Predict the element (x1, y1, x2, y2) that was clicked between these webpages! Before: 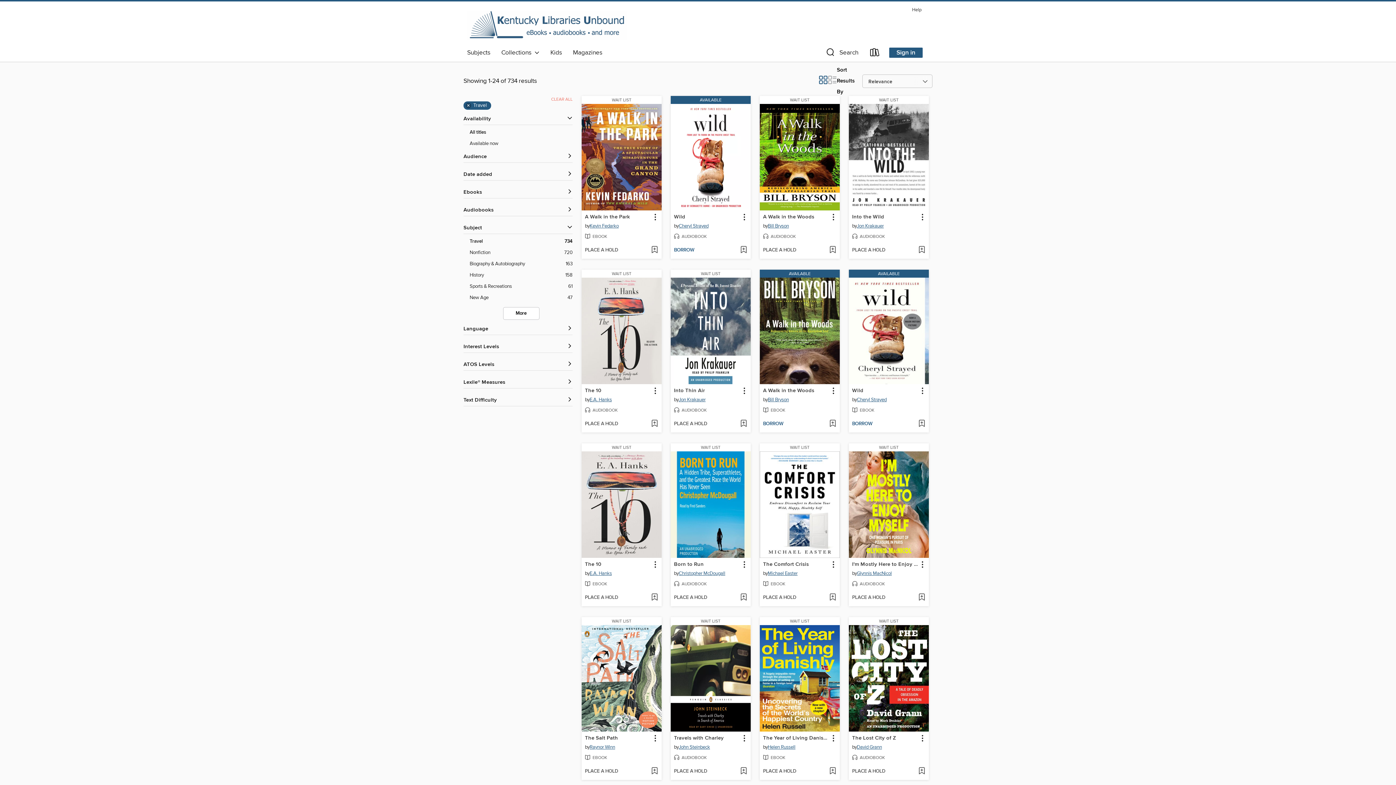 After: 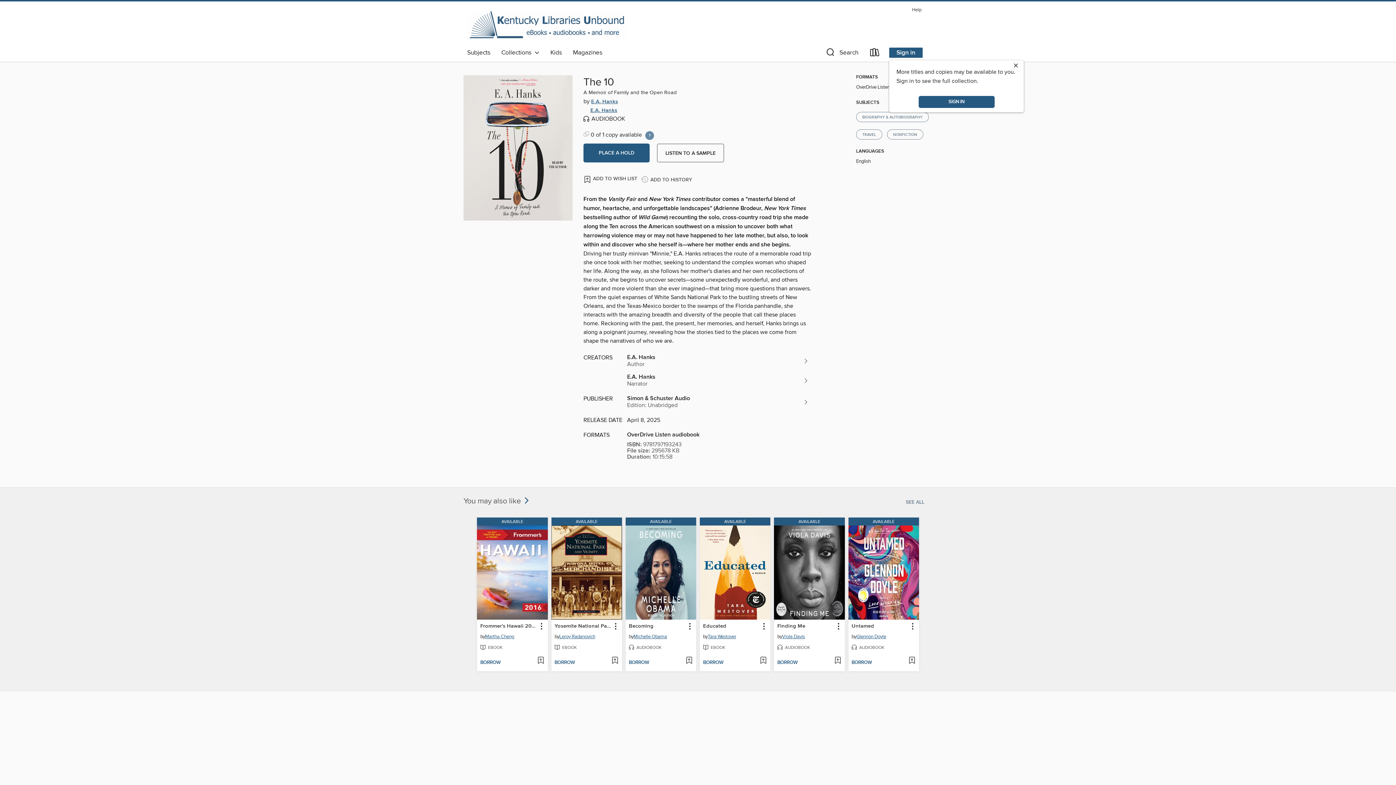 Action: bbox: (584, 386, 602, 395) label: The 10 by E.A. Hanks Wait list Audiobook